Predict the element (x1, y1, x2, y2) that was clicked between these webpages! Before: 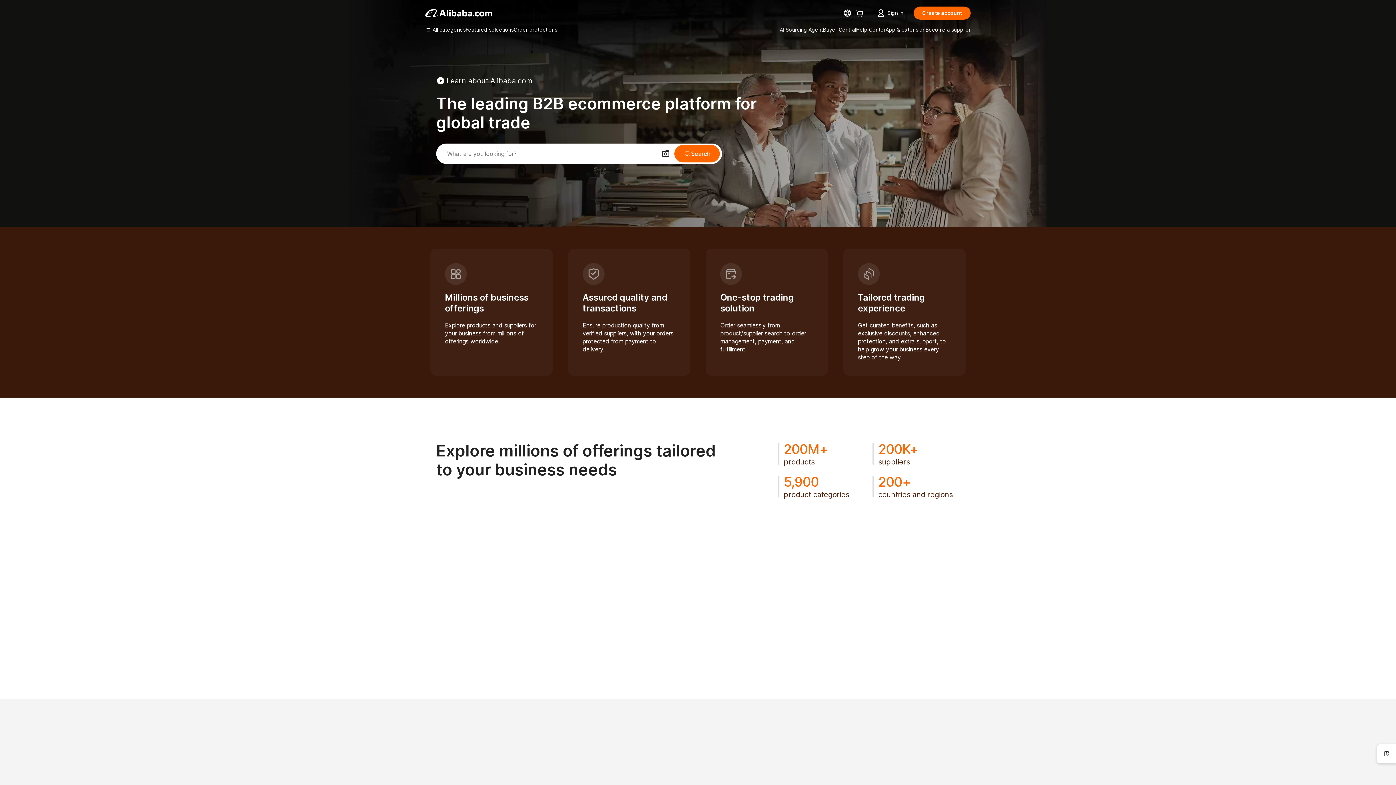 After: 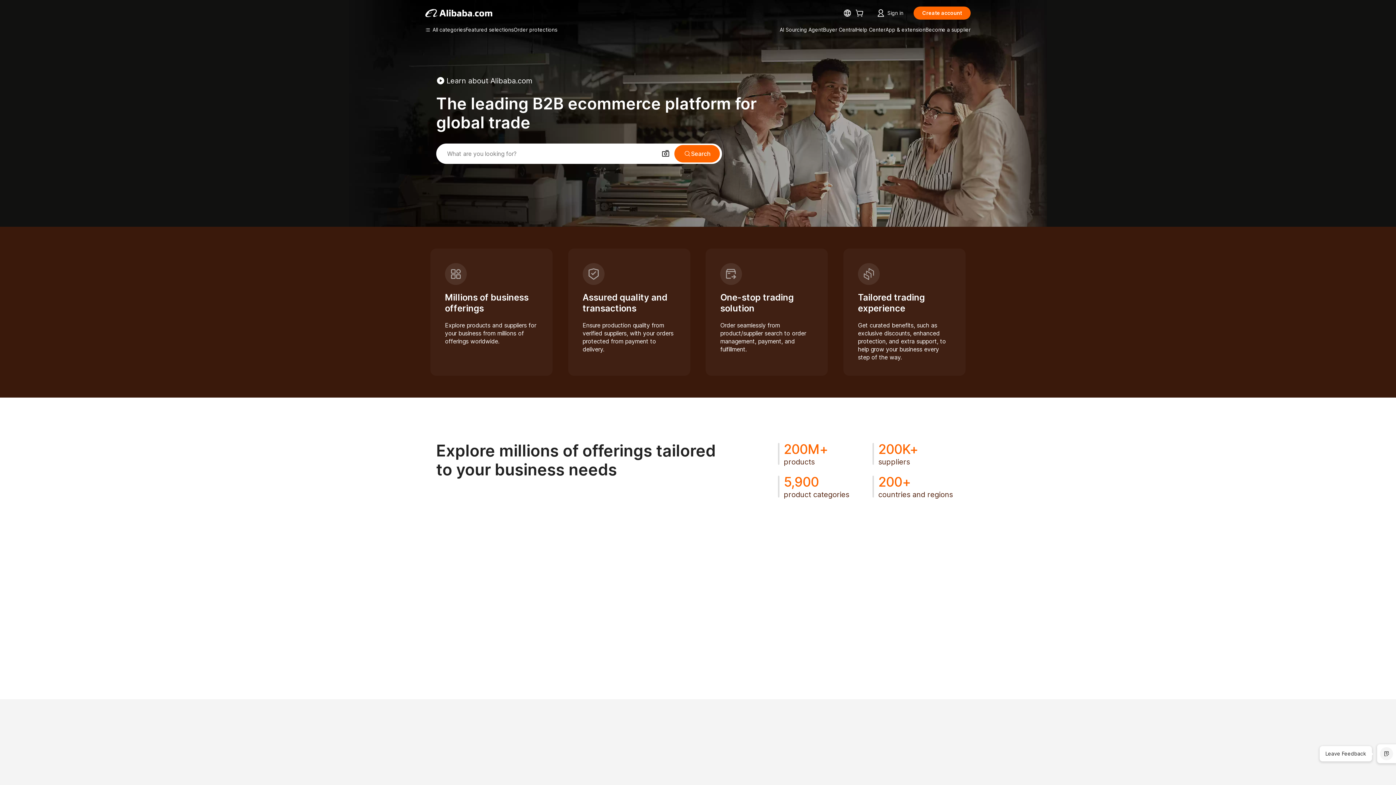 Action: bbox: (1380, 747, 1393, 760)